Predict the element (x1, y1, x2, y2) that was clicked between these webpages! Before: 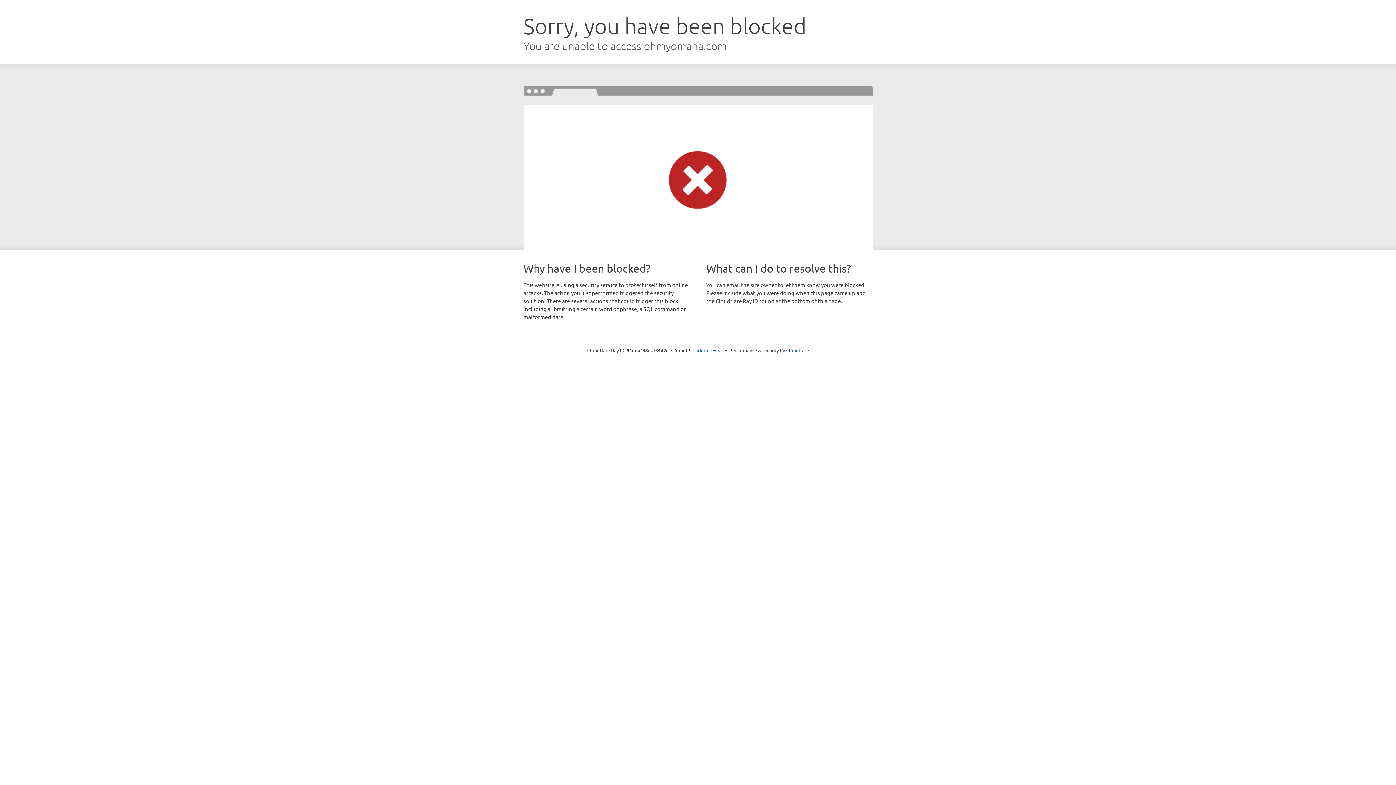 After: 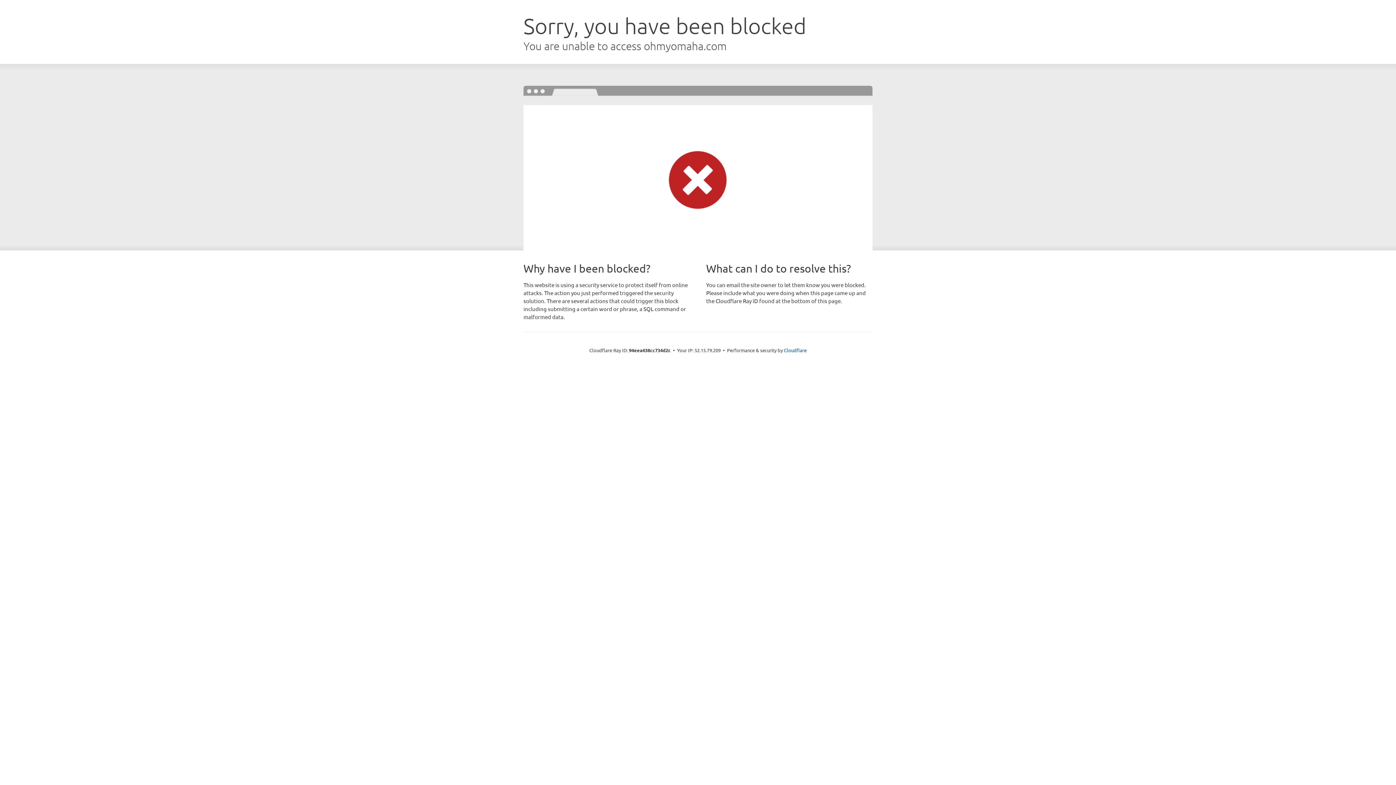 Action: label: Click to reveal bbox: (692, 346, 723, 353)